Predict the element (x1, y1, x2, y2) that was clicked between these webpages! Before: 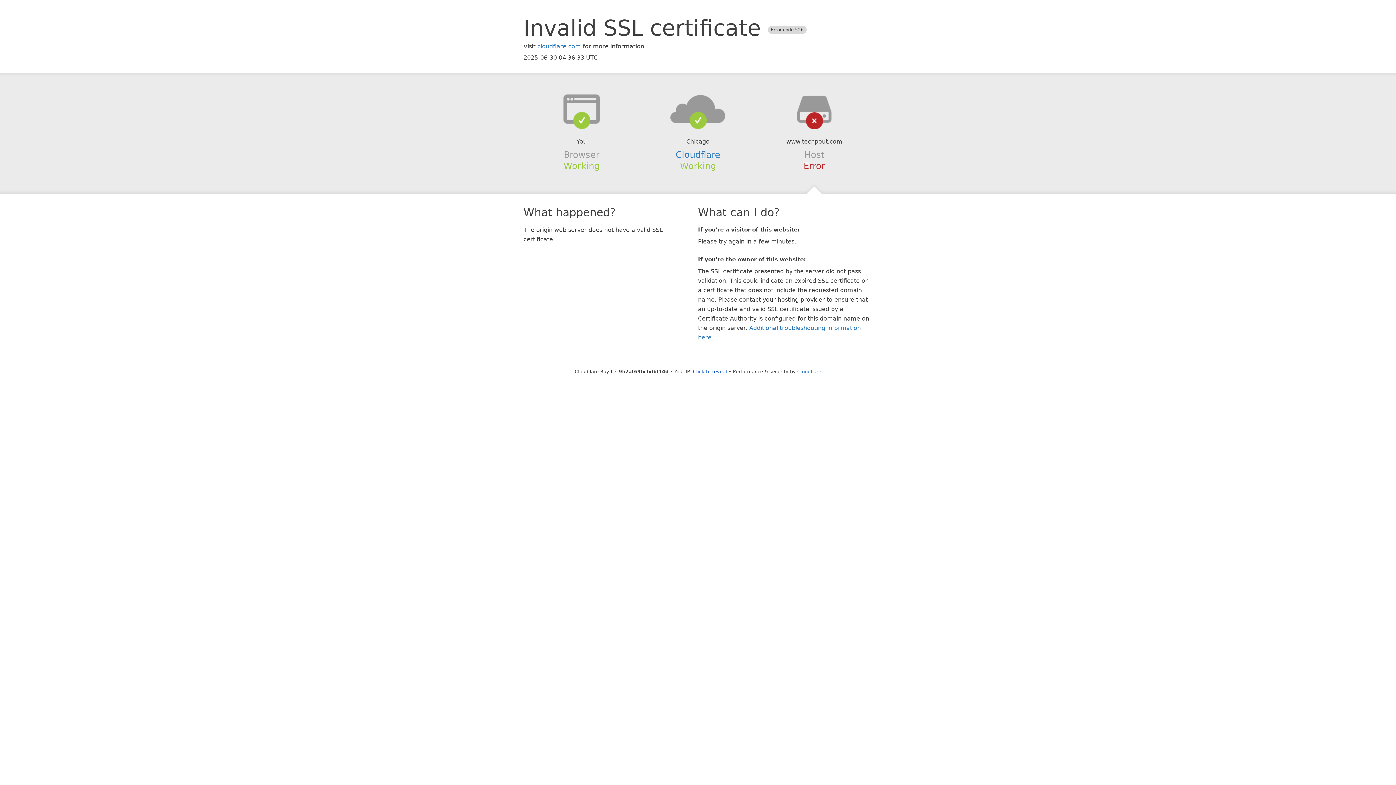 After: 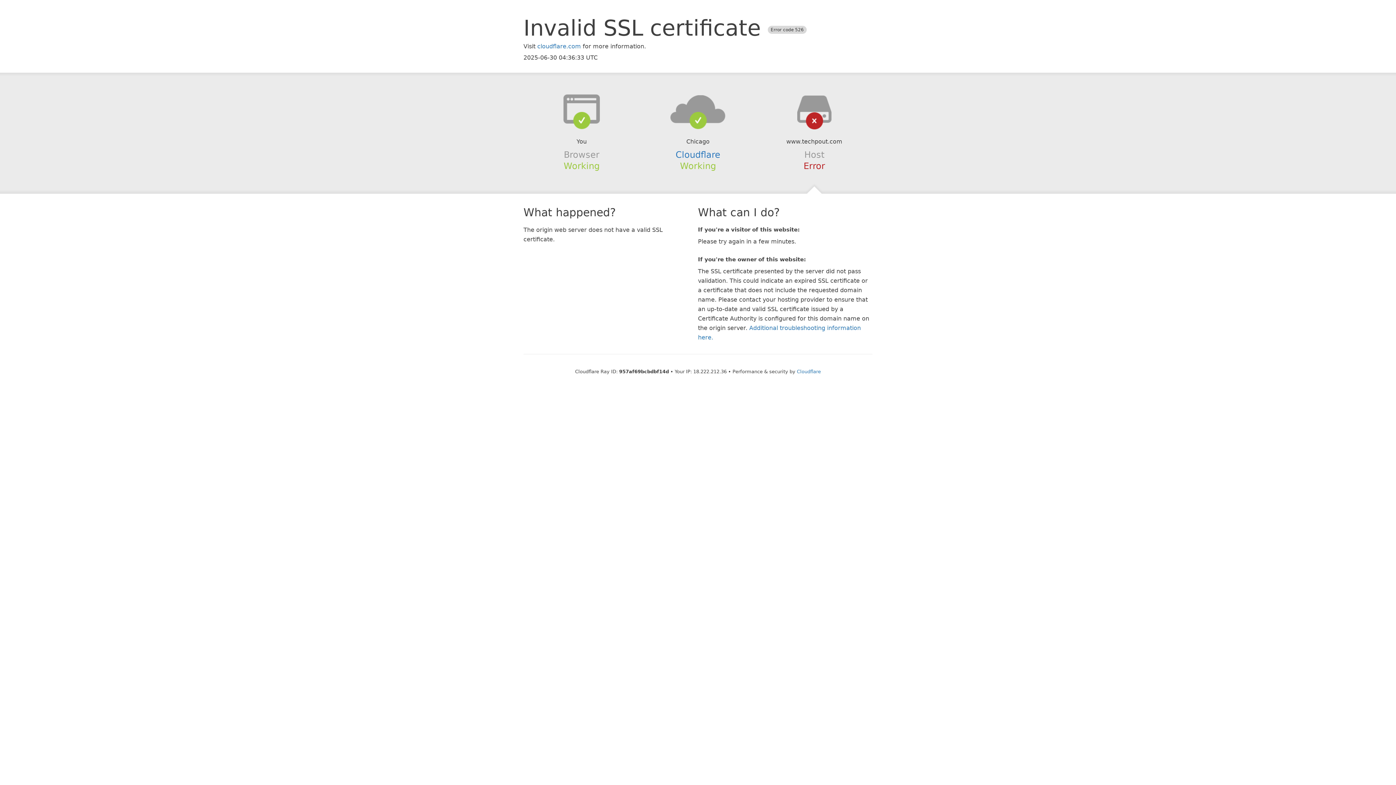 Action: label: Click to reveal bbox: (693, 368, 727, 374)